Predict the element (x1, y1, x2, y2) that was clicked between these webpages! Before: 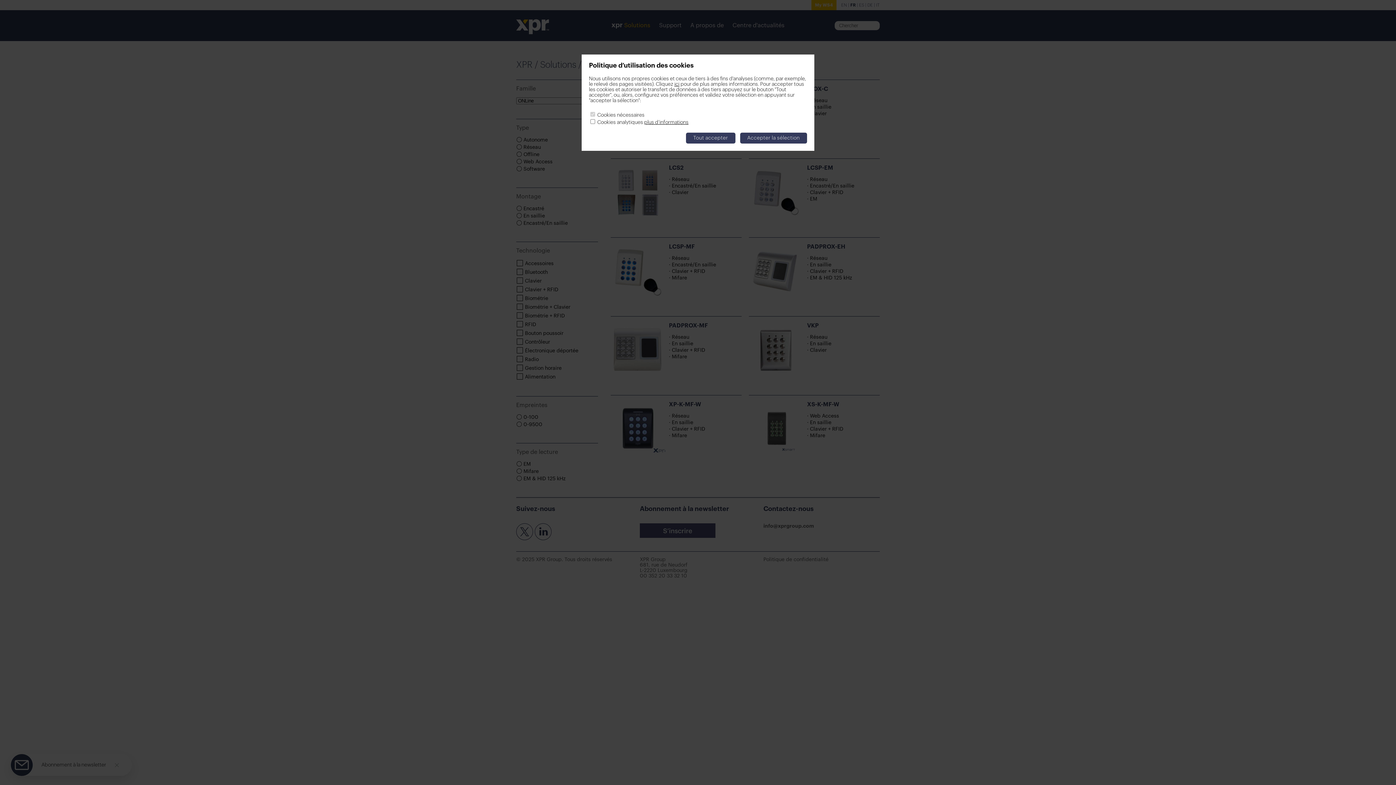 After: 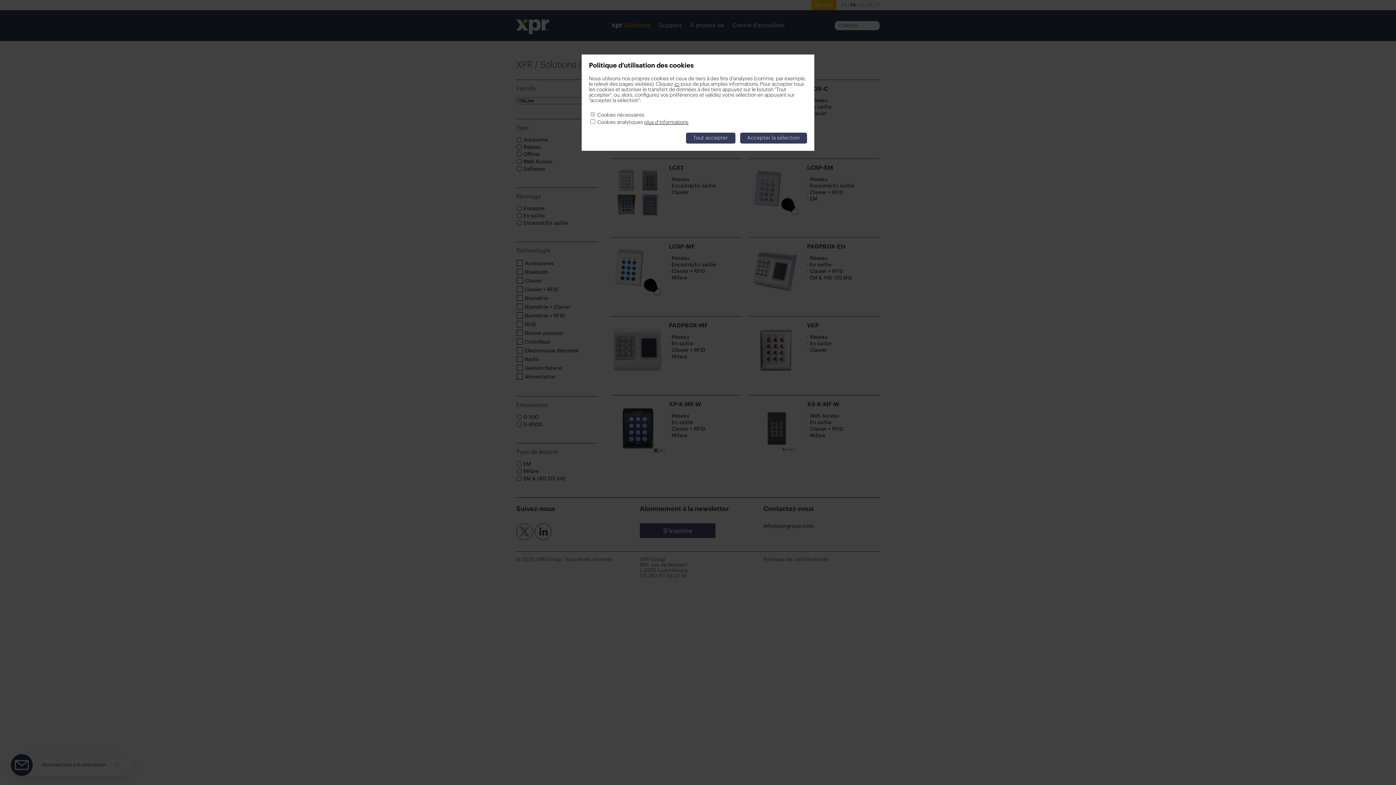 Action: bbox: (640, 523, 753, 538)